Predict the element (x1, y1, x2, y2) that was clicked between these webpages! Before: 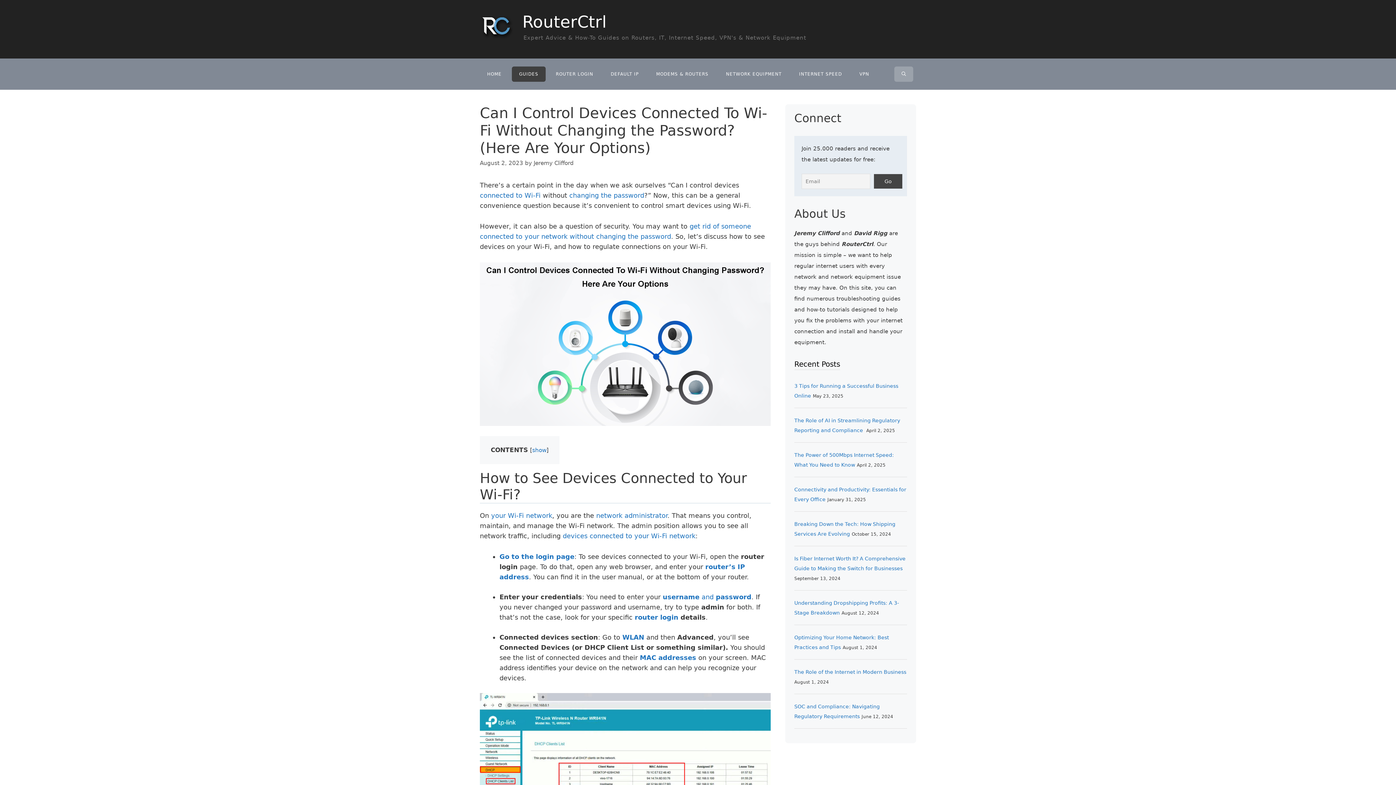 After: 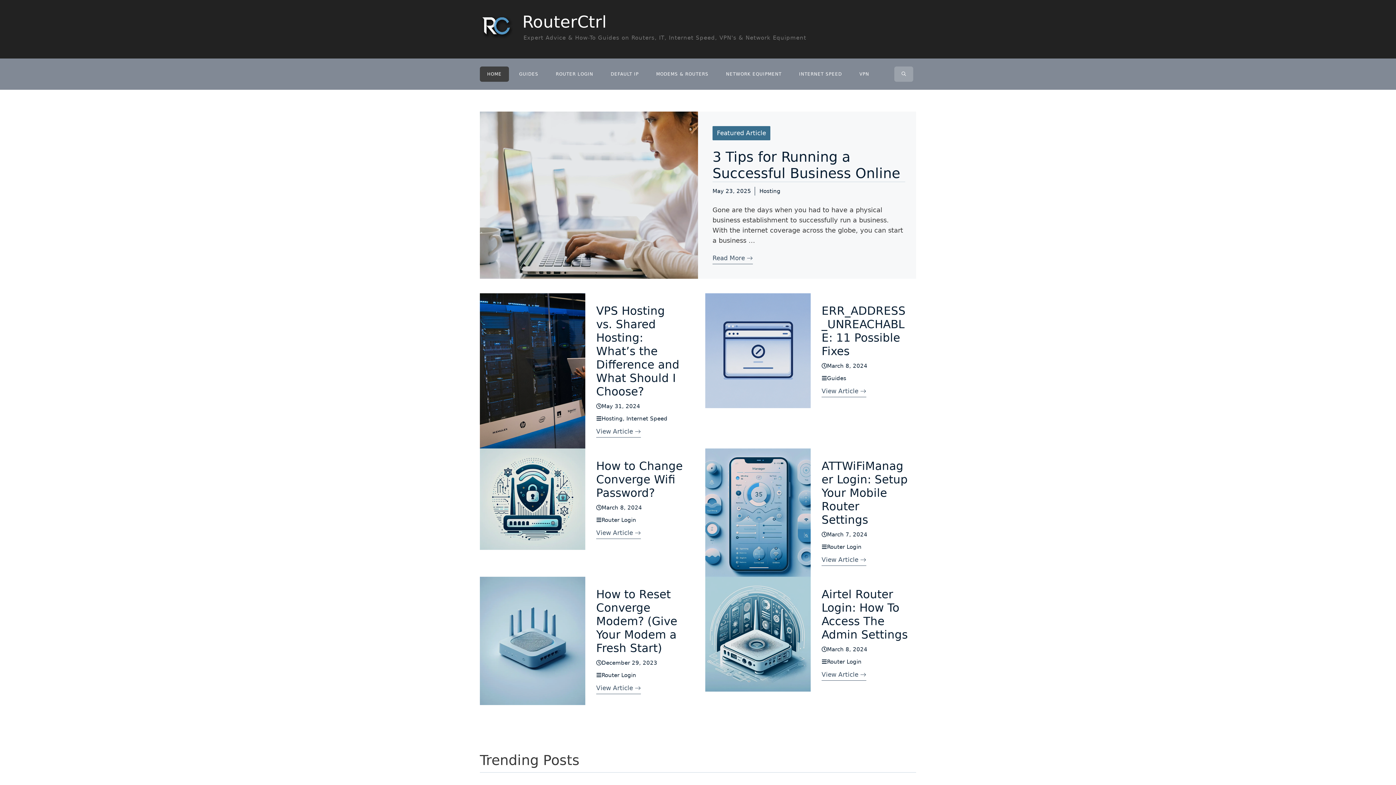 Action: bbox: (522, 12, 606, 31) label: RouterCtrl